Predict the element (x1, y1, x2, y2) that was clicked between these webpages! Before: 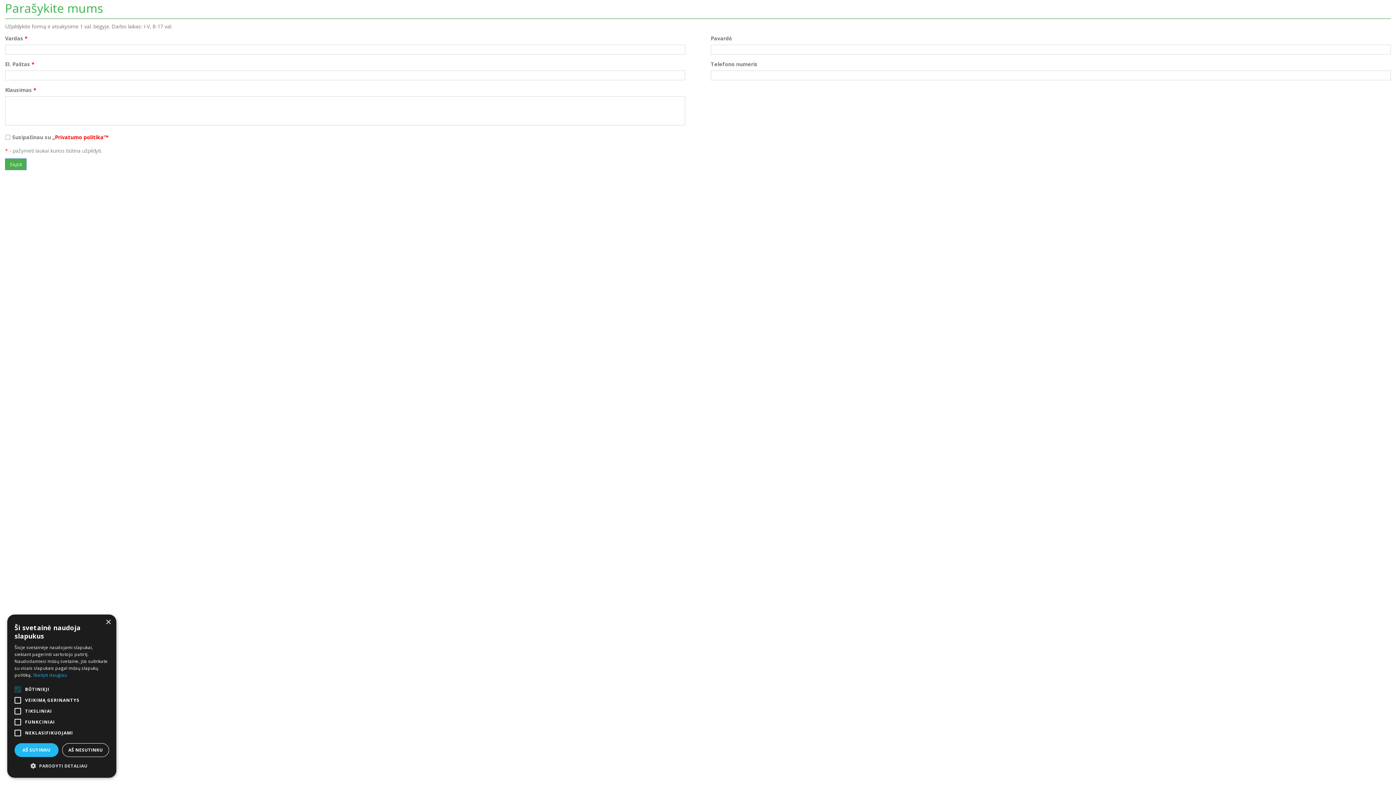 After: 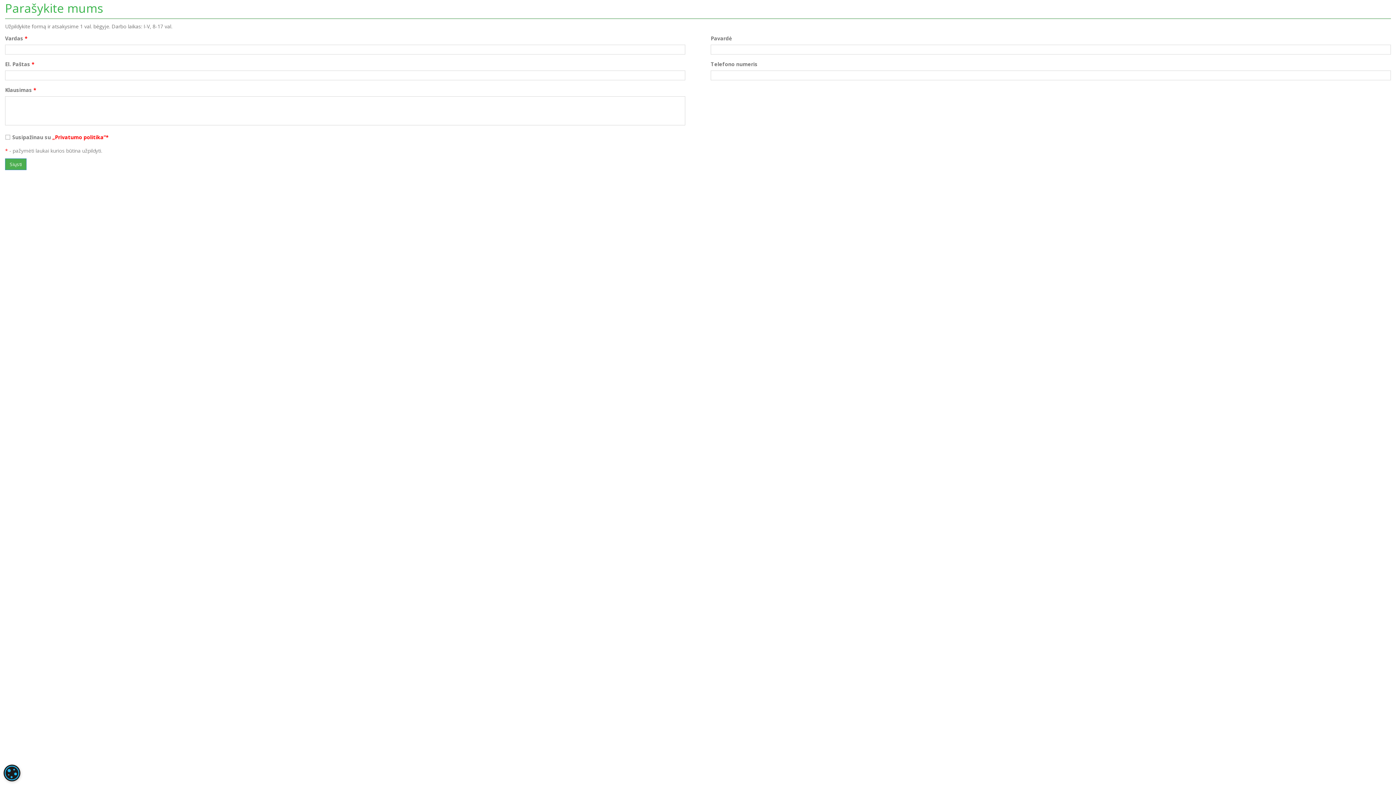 Action: label: AŠ SUTINKU bbox: (14, 743, 58, 757)